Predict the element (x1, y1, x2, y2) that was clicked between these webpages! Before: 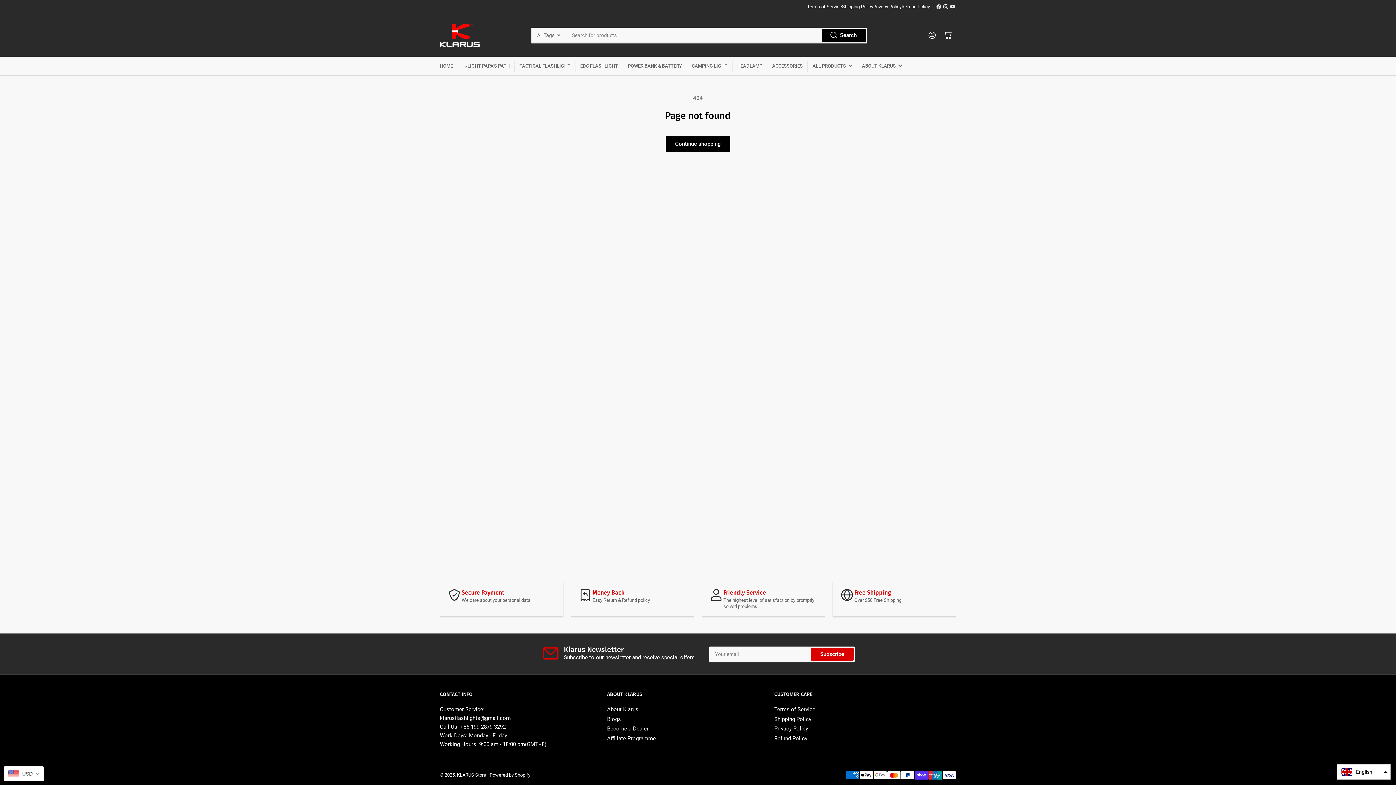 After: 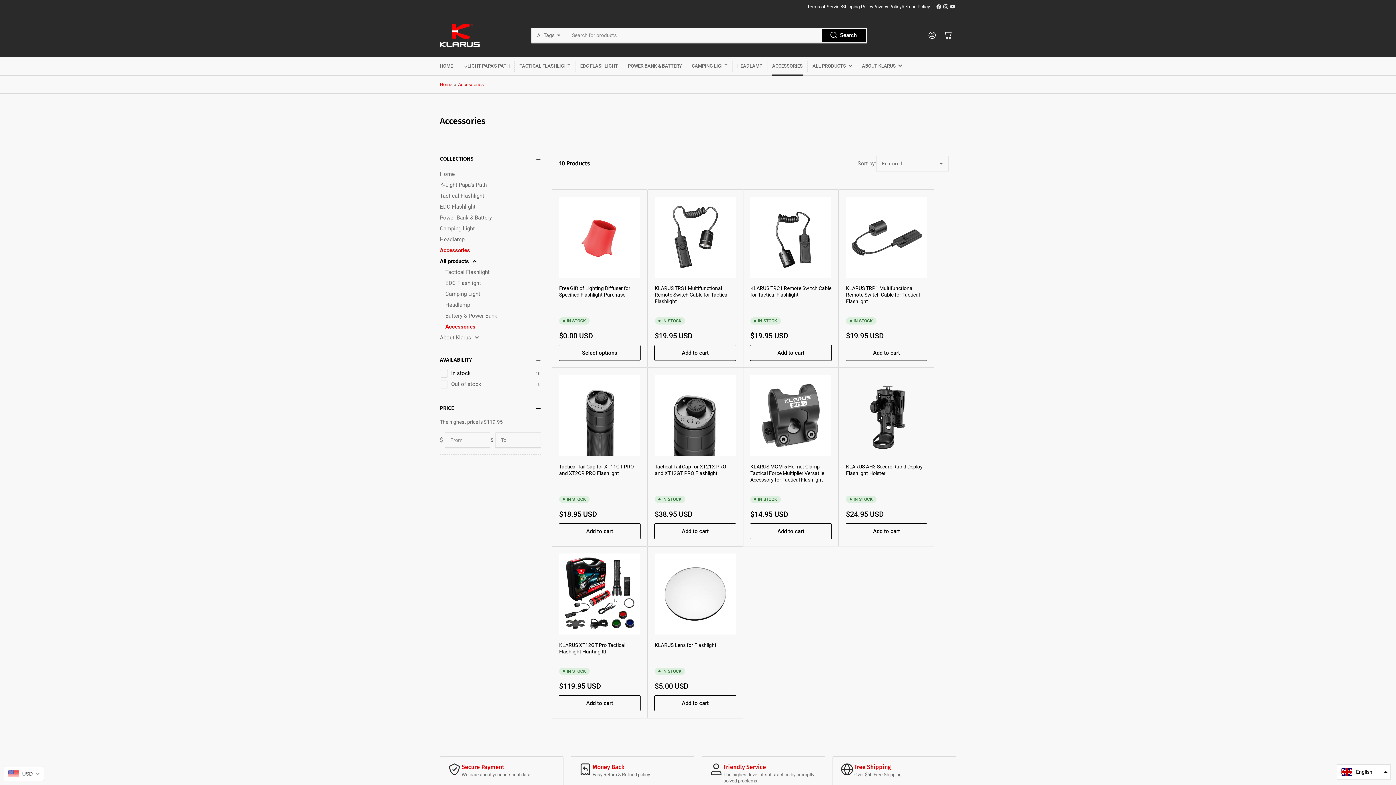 Action: bbox: (772, 56, 802, 75) label: ACCESSORIES